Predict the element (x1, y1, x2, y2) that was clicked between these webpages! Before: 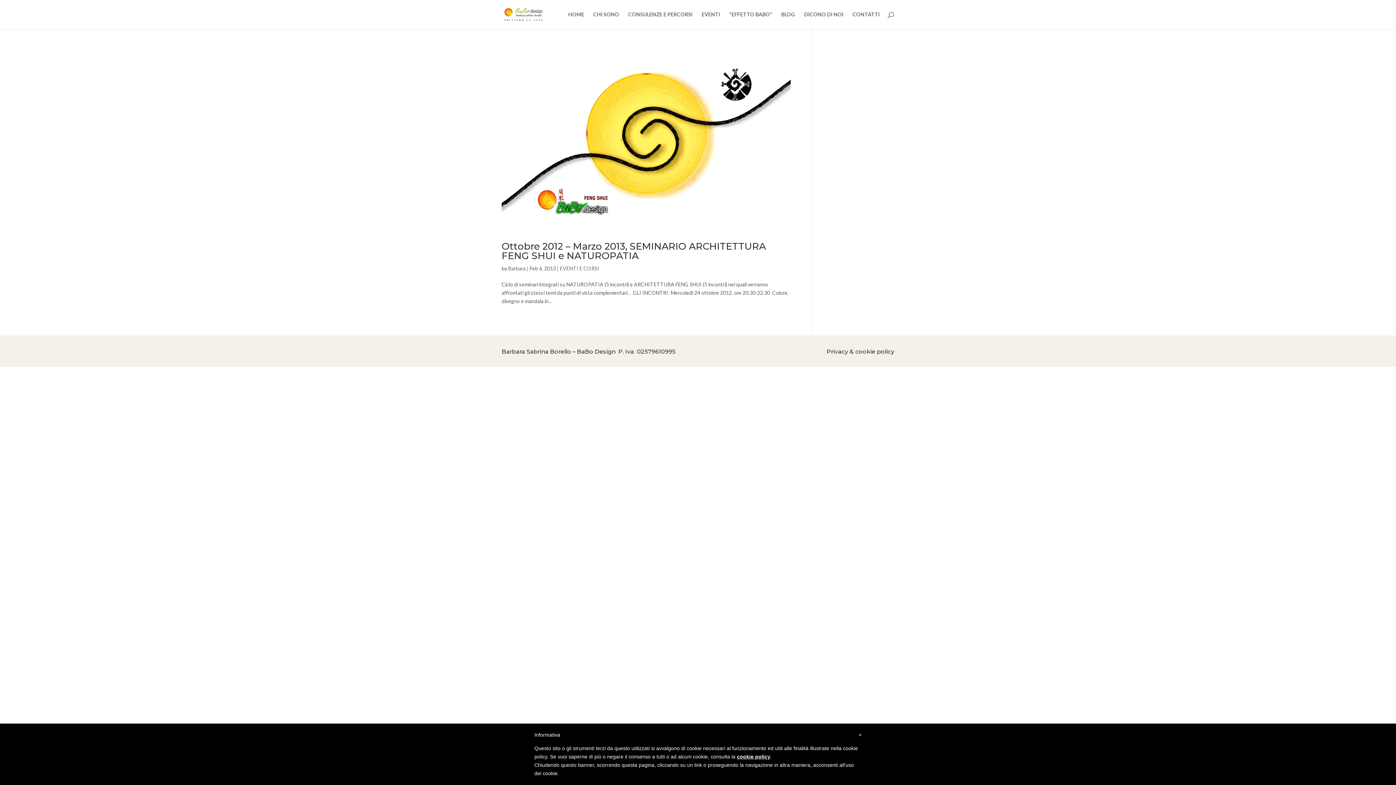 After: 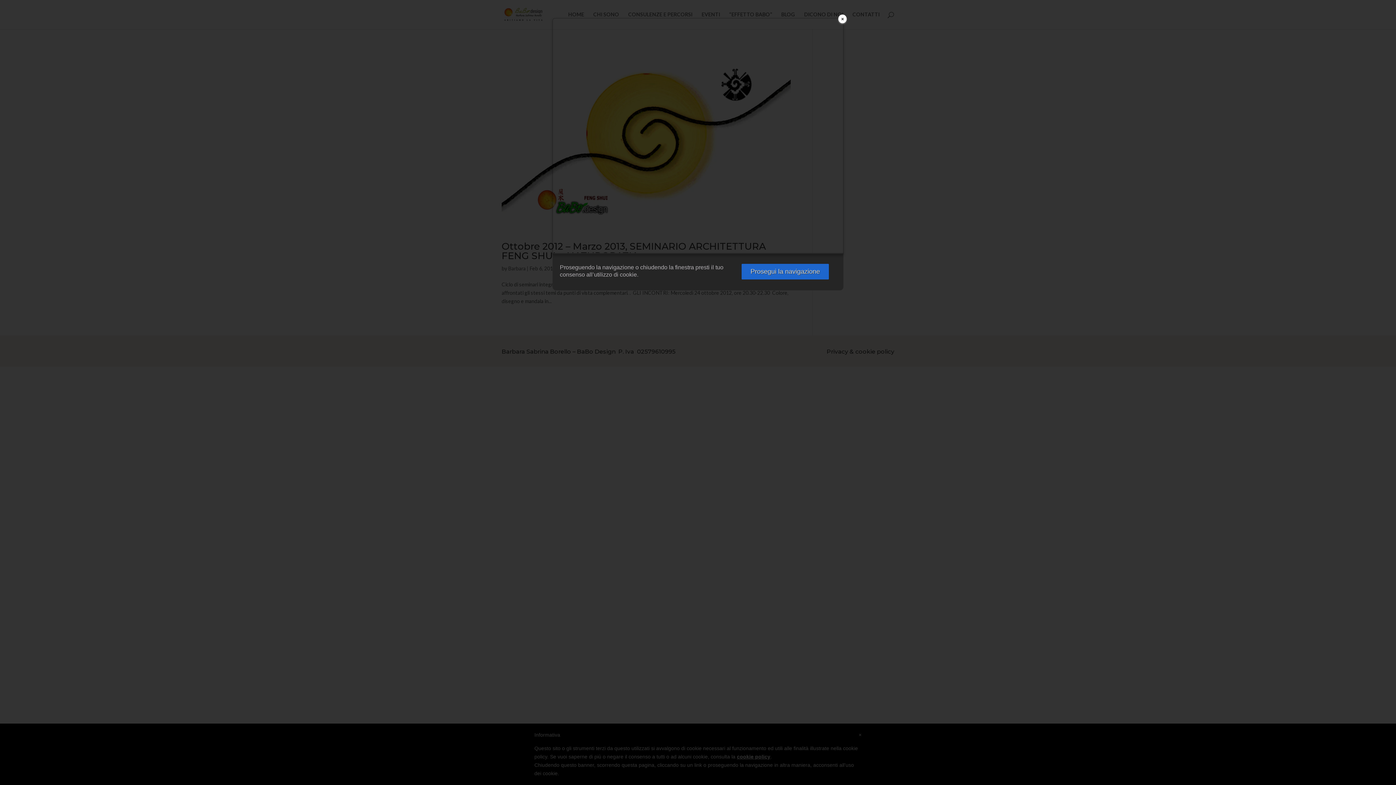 Action: label: cookie policy bbox: (737, 754, 770, 760)